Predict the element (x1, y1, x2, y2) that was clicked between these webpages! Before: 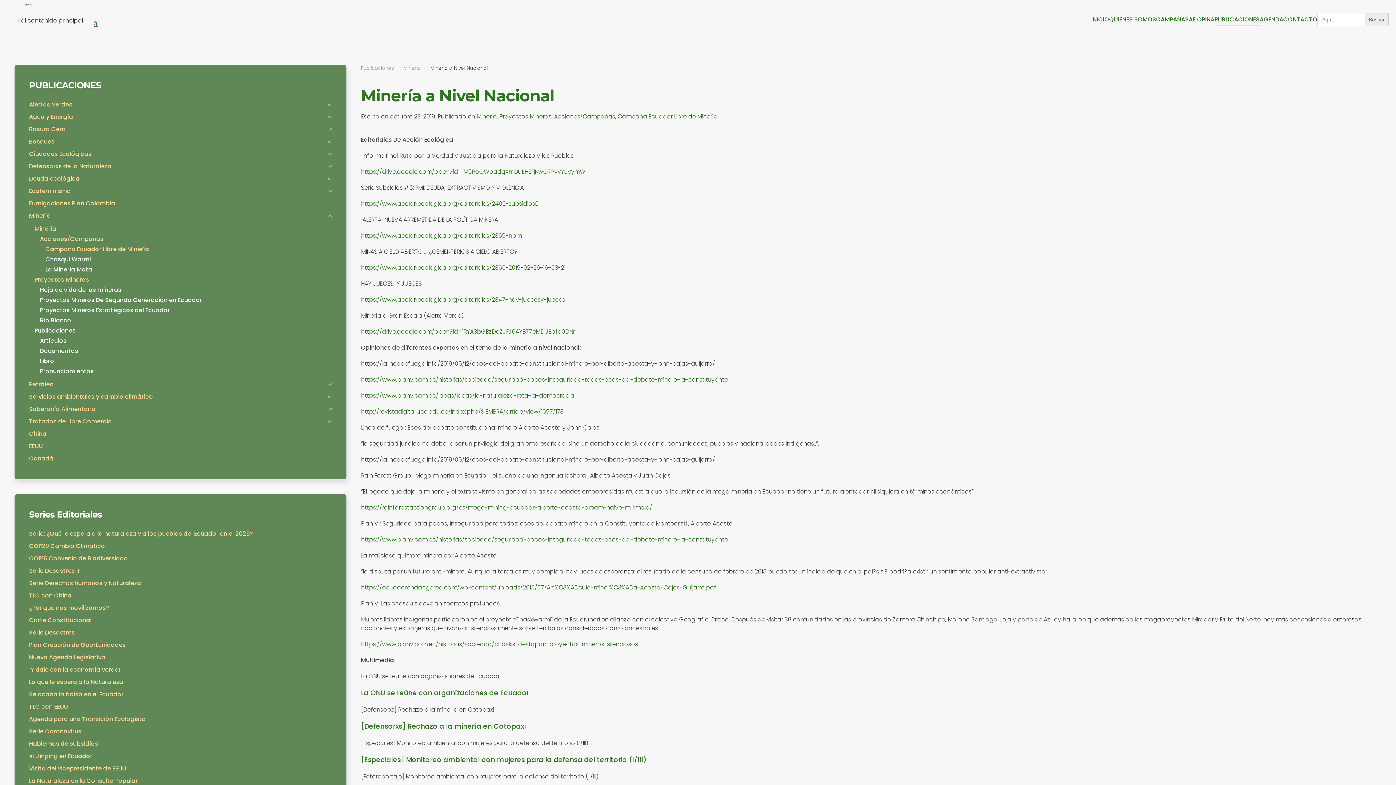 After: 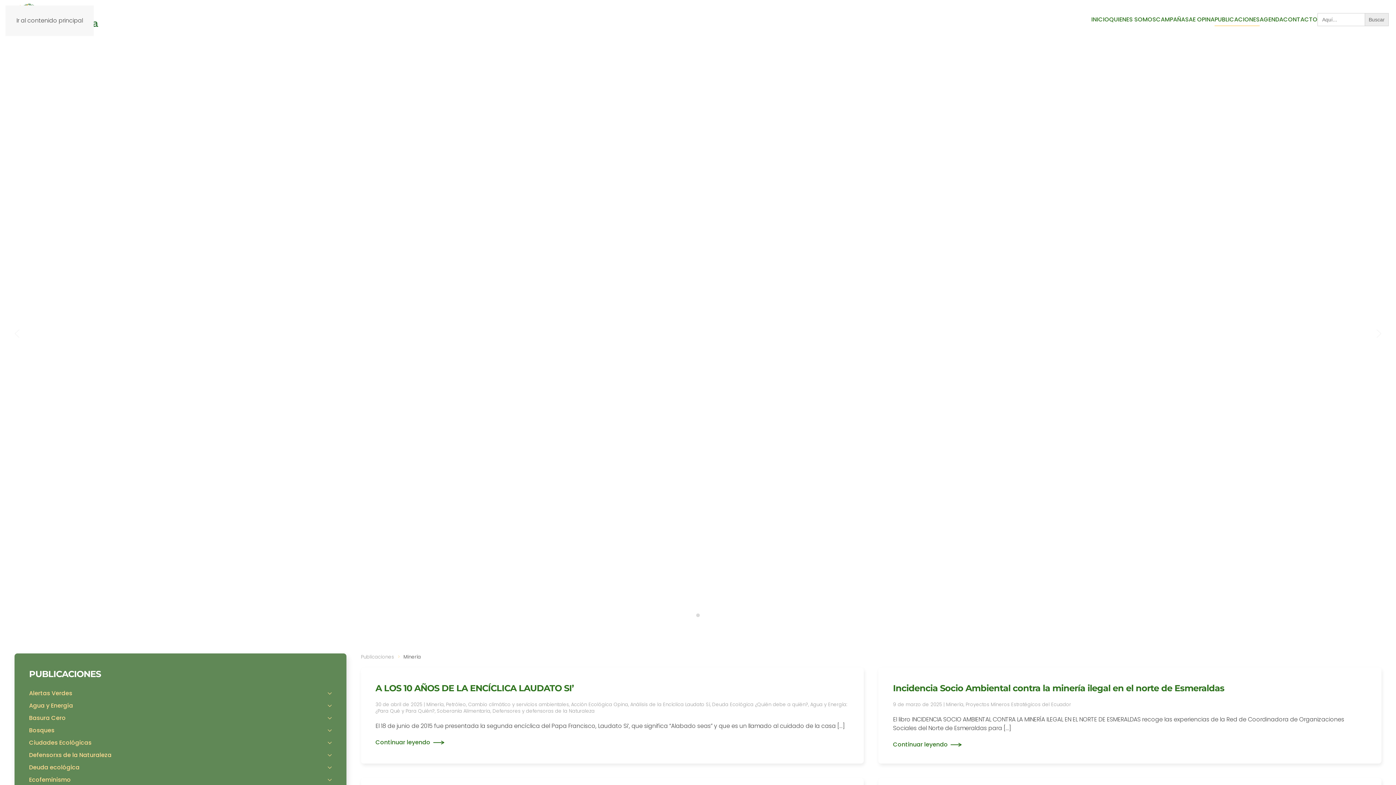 Action: label: Minería bbox: (476, 112, 497, 120)